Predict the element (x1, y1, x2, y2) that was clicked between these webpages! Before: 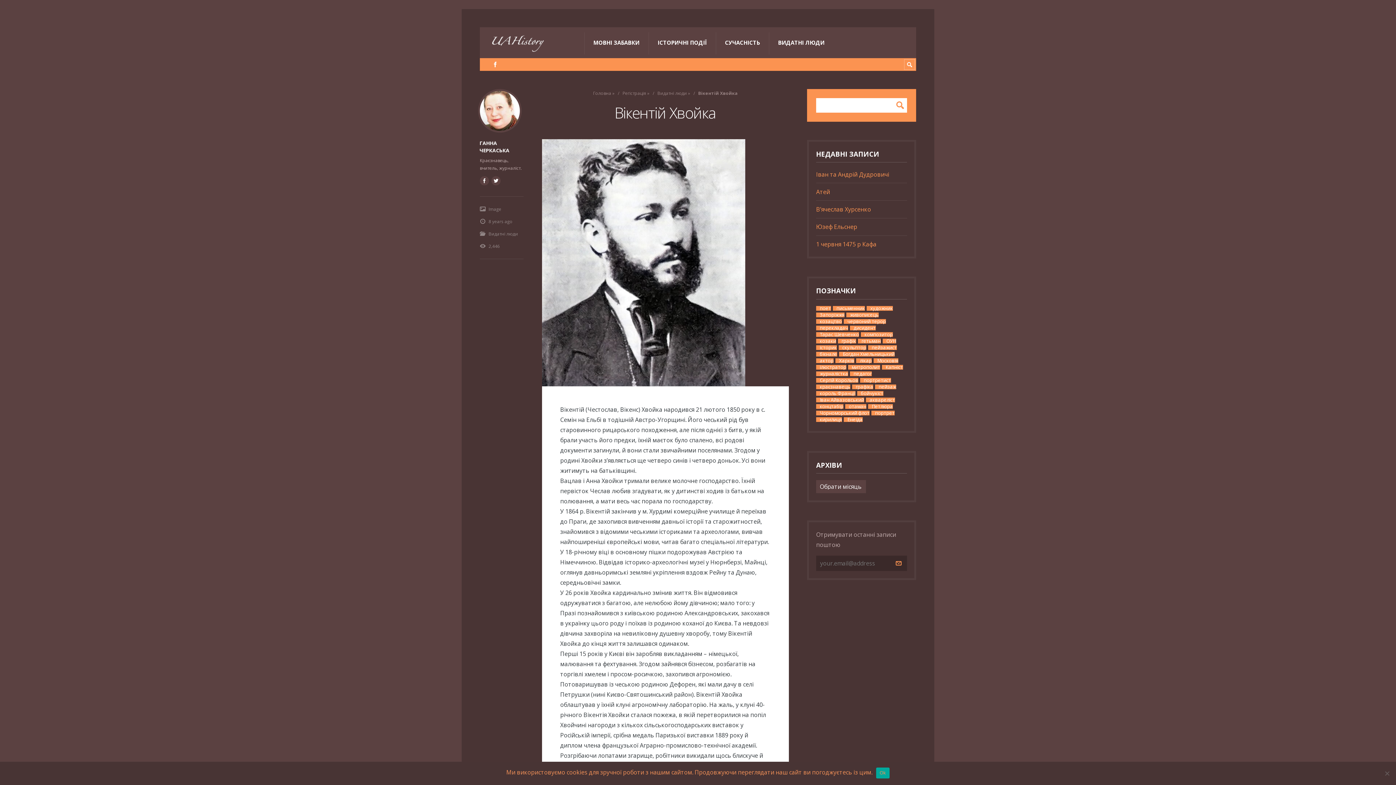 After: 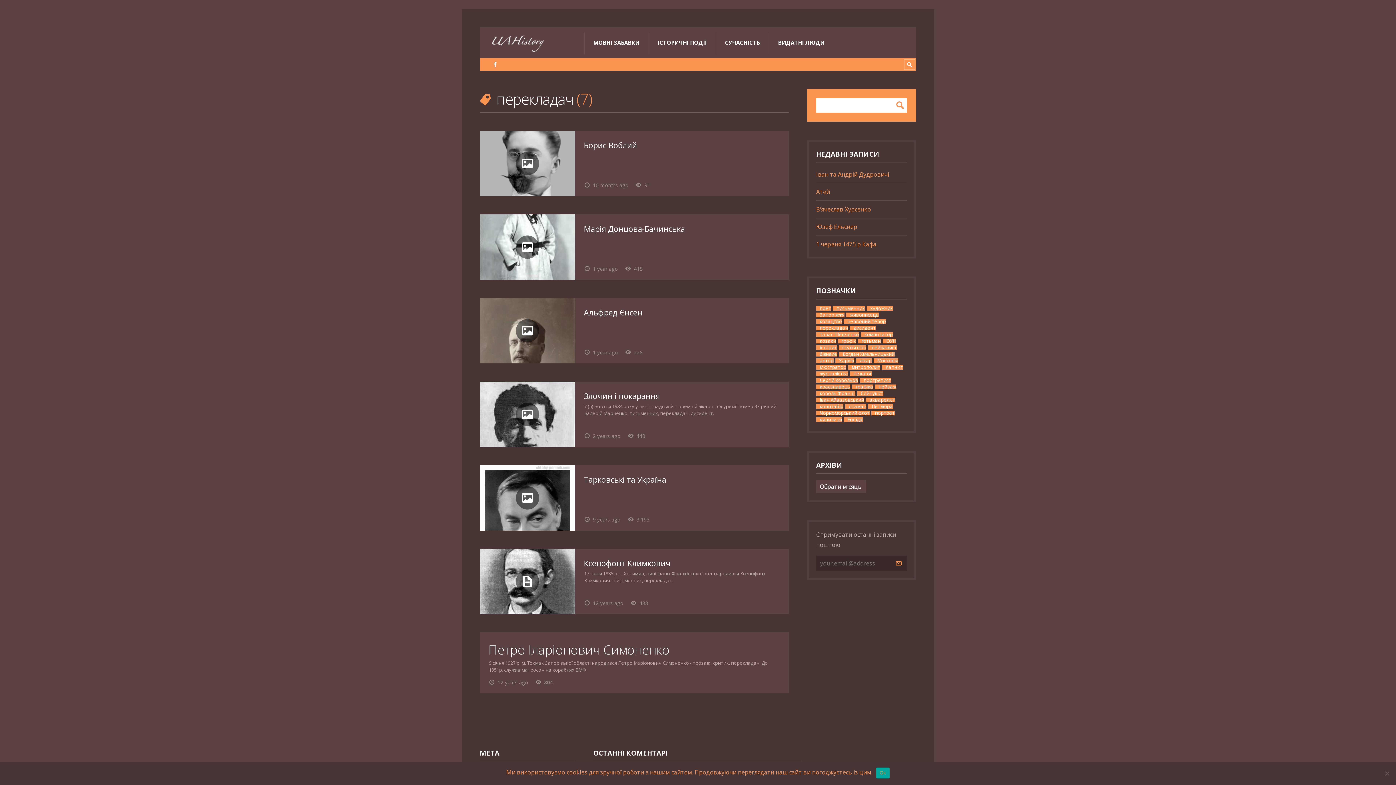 Action: bbox: (816, 325, 848, 330) label: перекладач